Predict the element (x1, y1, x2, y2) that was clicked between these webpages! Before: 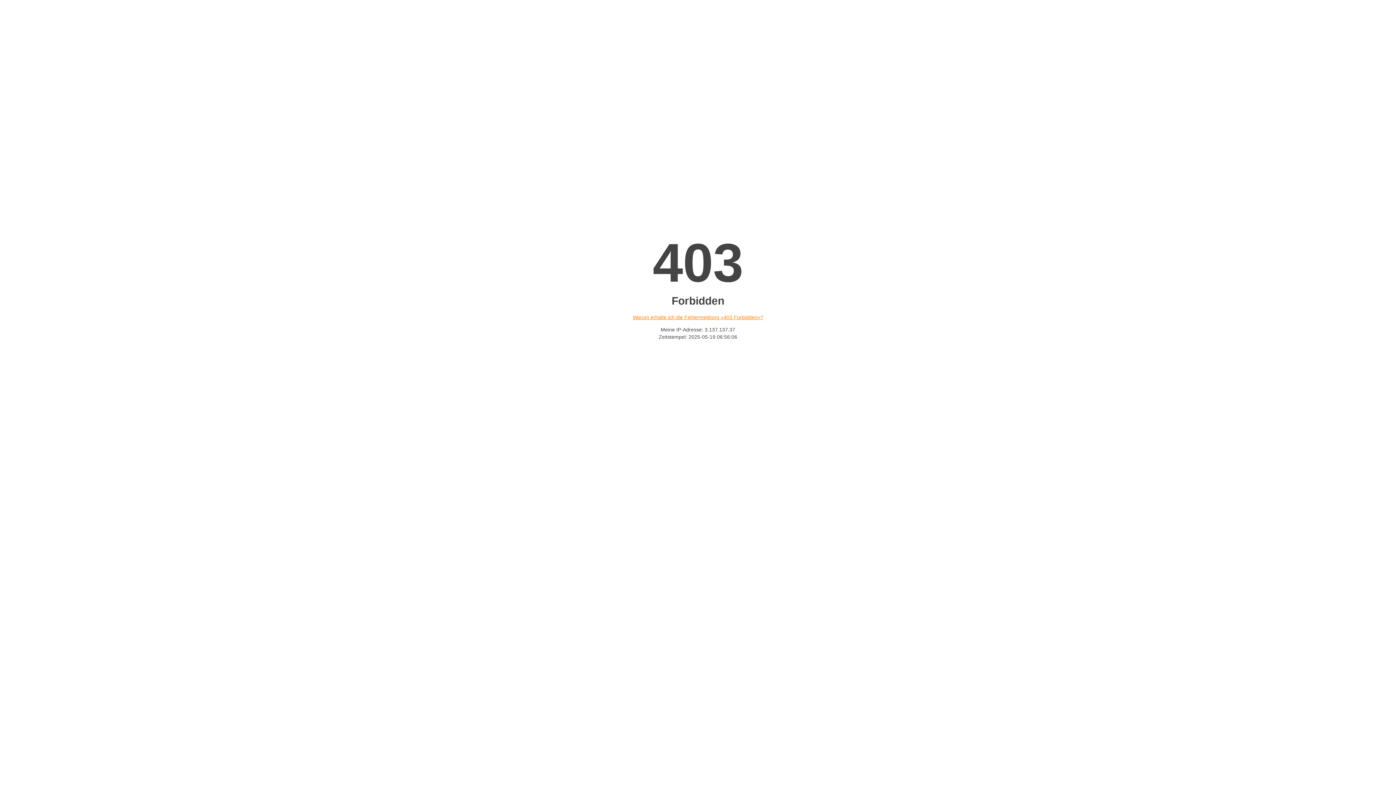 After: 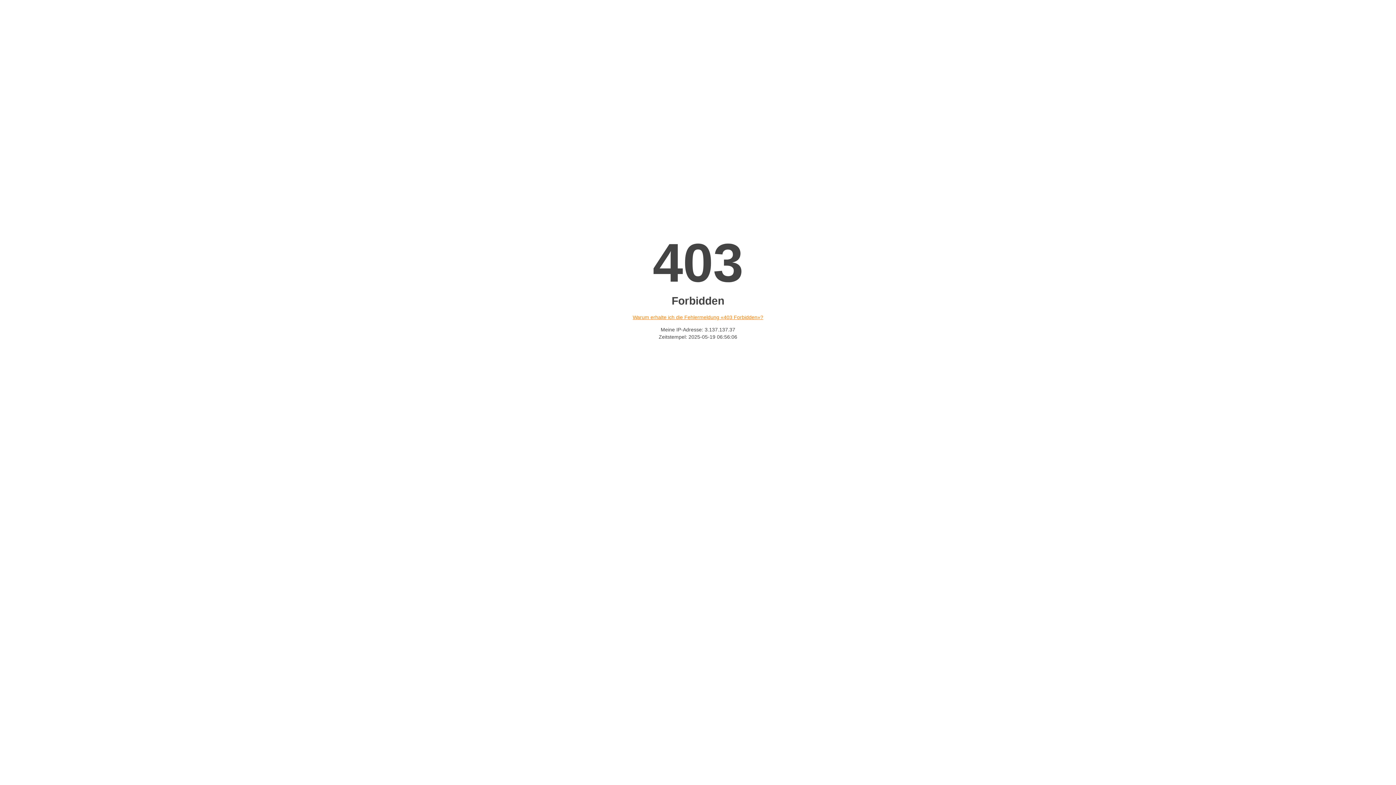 Action: bbox: (632, 314, 763, 320) label: Warum erhalte ich die Fehlermeldung «403 Forbidden»?